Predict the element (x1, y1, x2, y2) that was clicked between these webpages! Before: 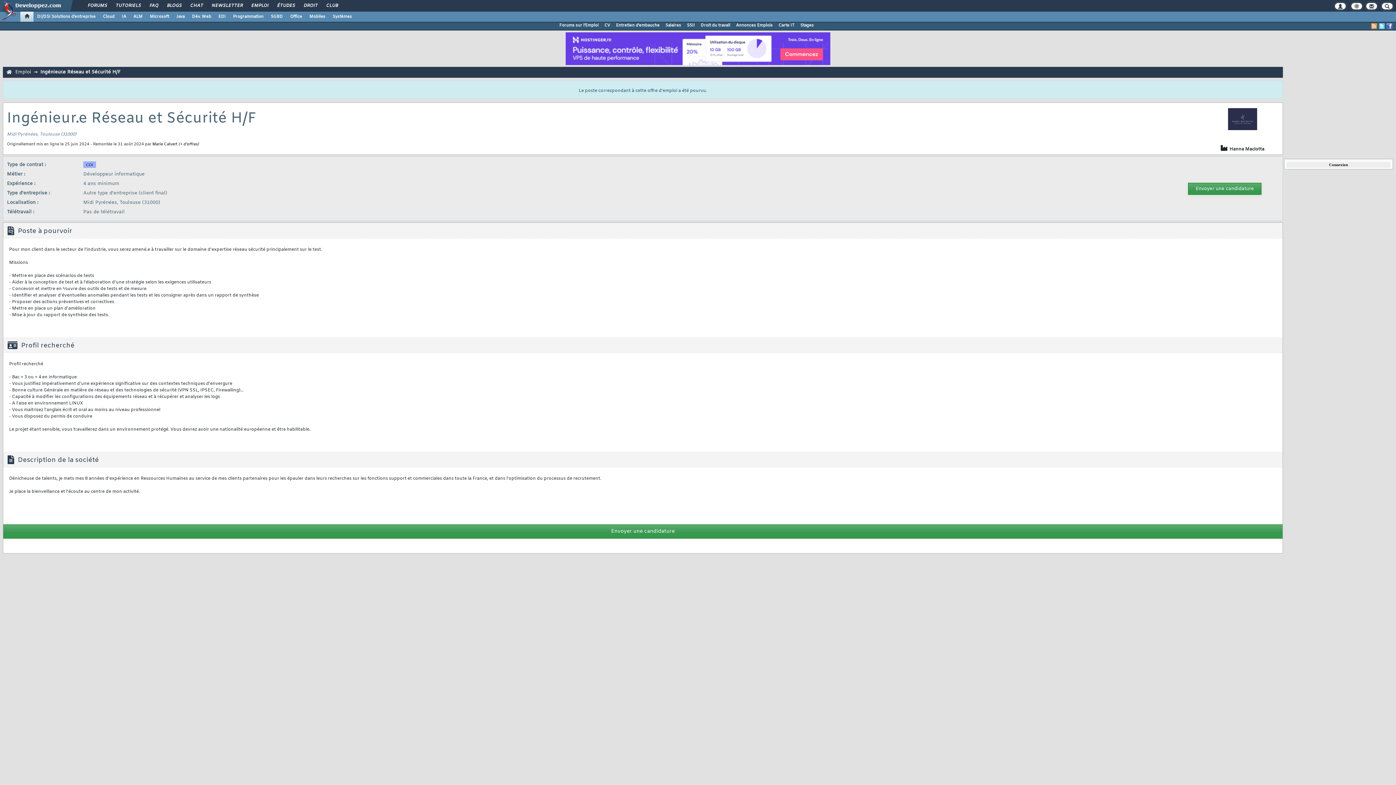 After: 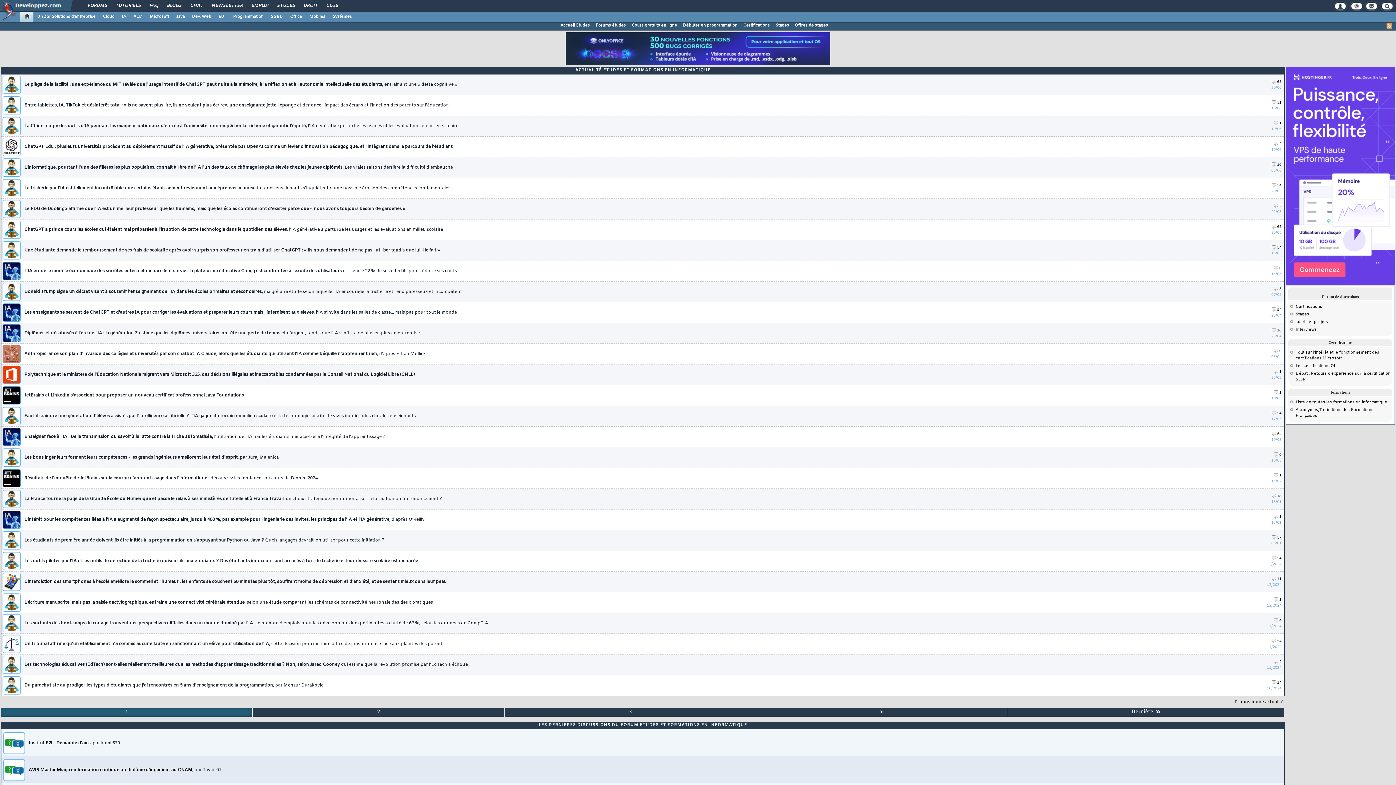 Action: bbox: (272, 0, 299, 12) label: ÉTUDES